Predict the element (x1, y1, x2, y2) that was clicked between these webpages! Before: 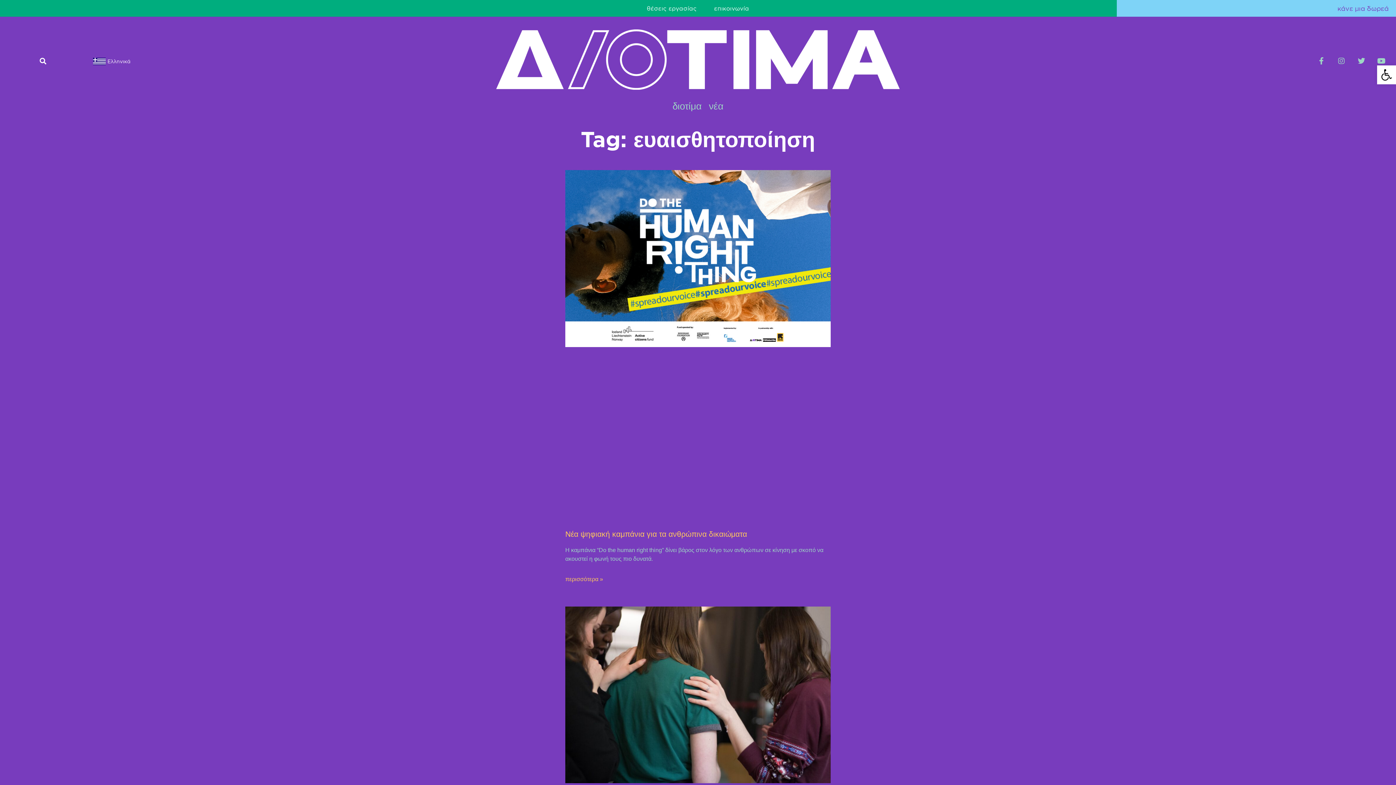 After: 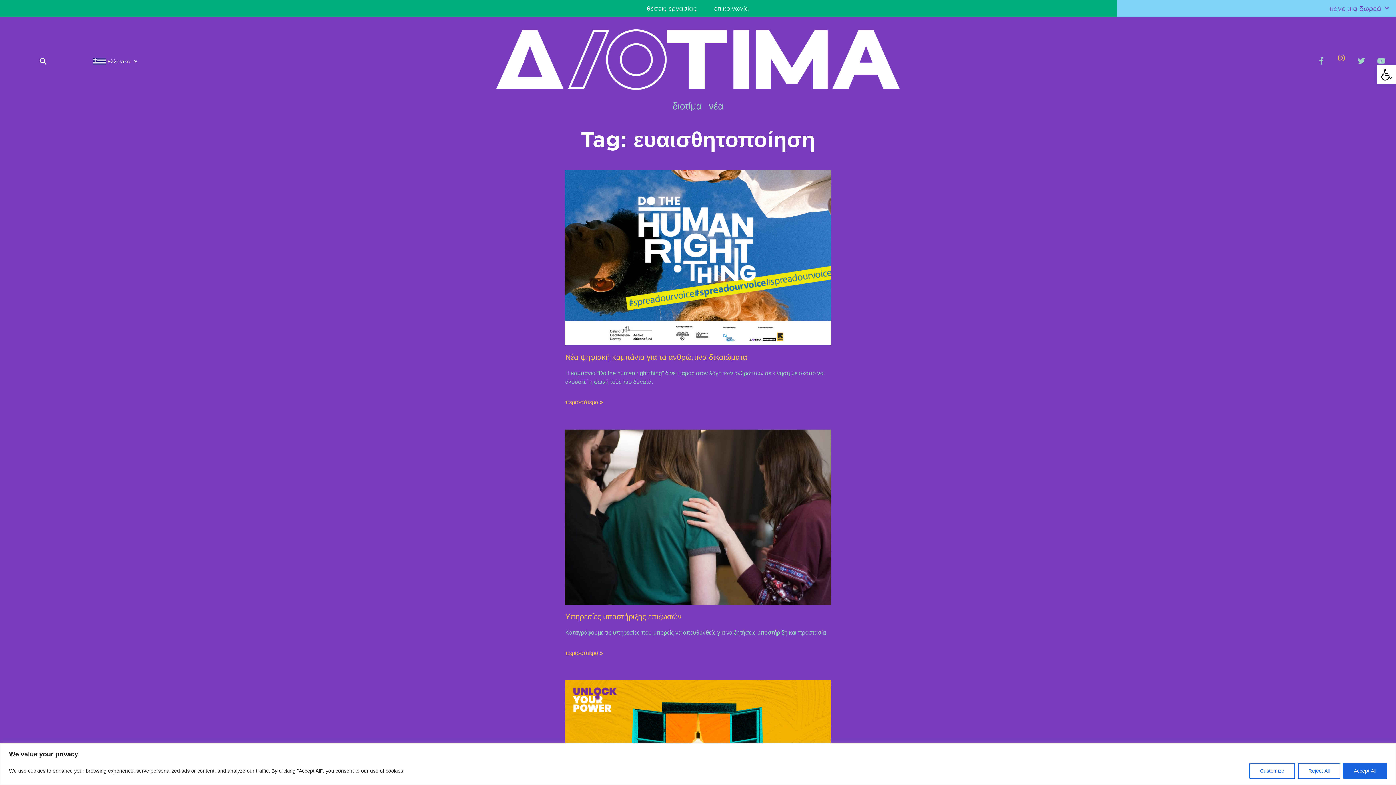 Action: bbox: (1334, 53, 1349, 68) label: Instagram